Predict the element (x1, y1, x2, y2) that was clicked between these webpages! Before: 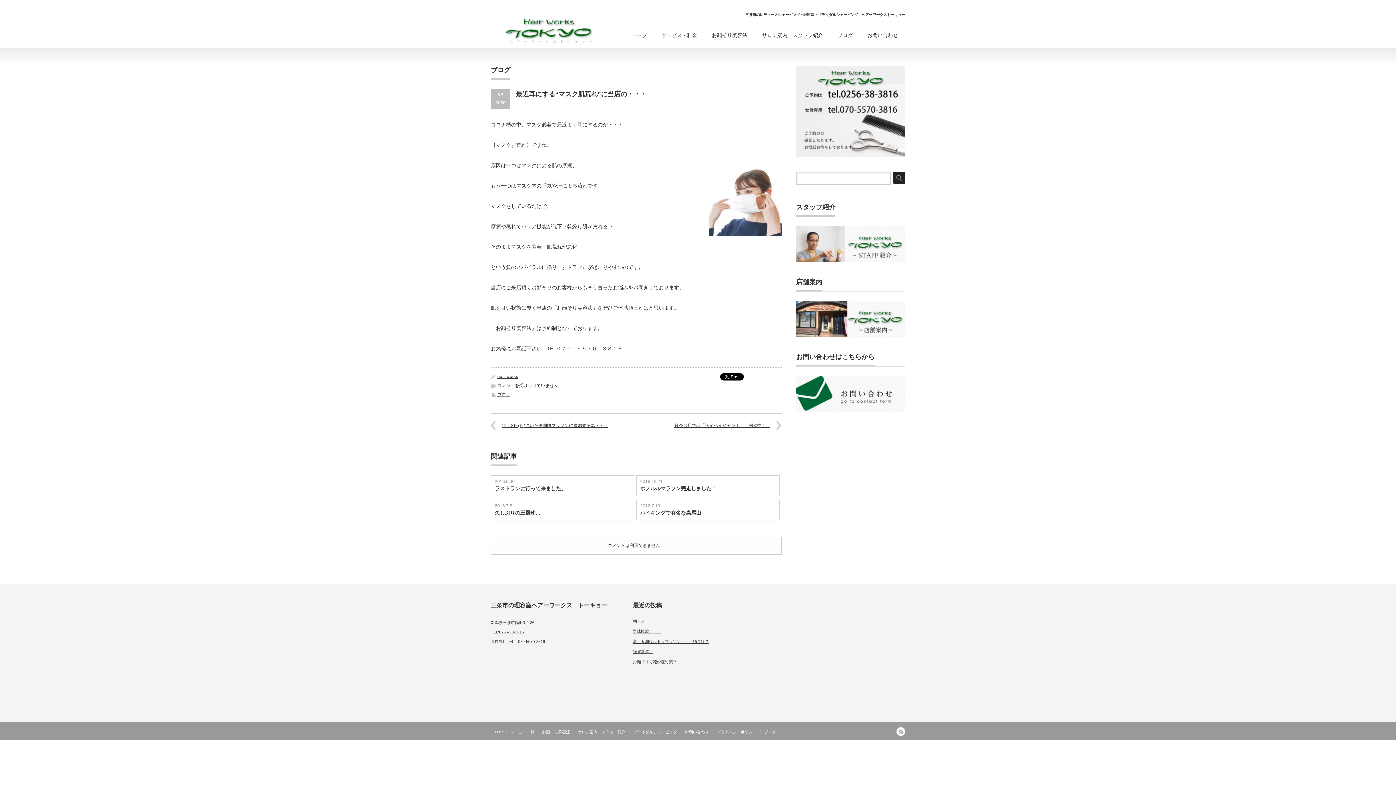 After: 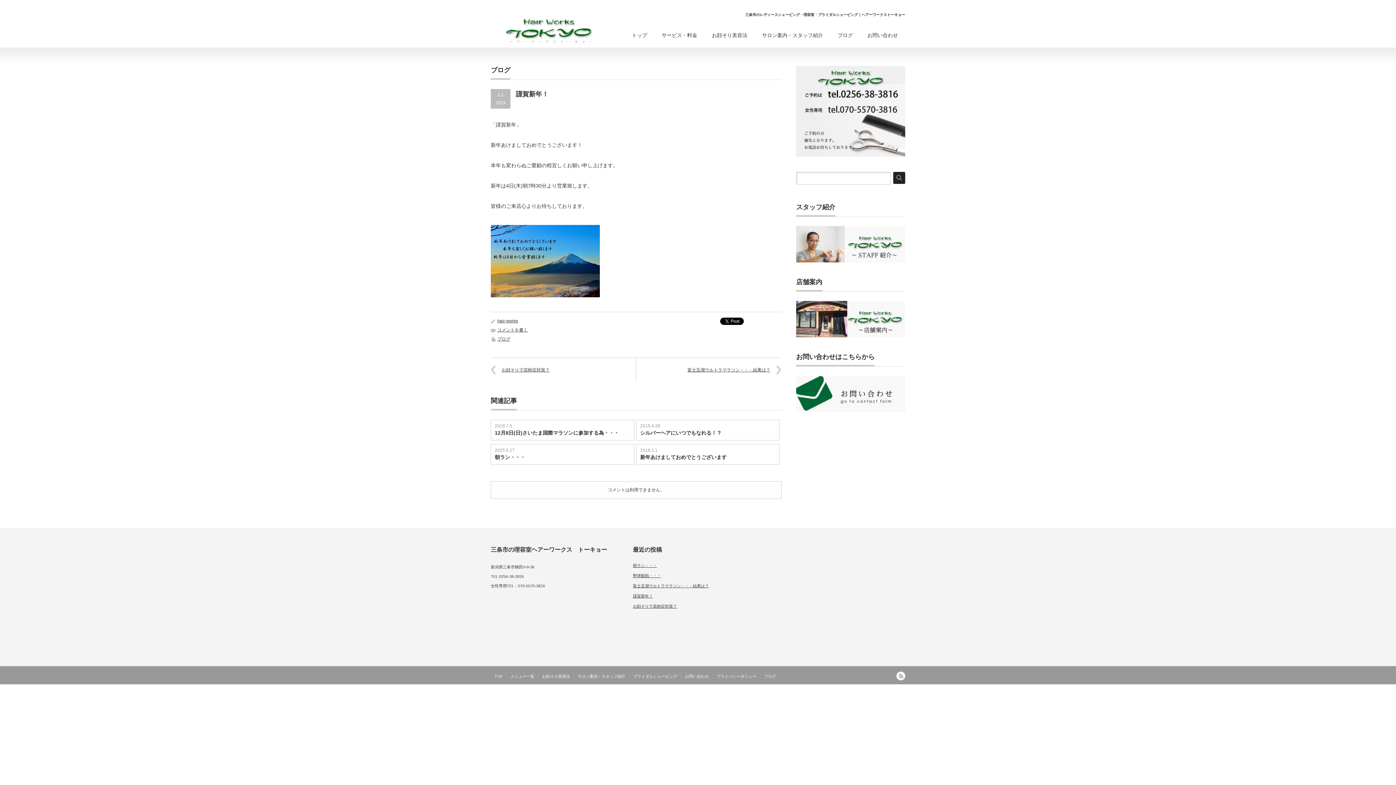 Action: label: 謹賀新年！ bbox: (633, 649, 653, 654)